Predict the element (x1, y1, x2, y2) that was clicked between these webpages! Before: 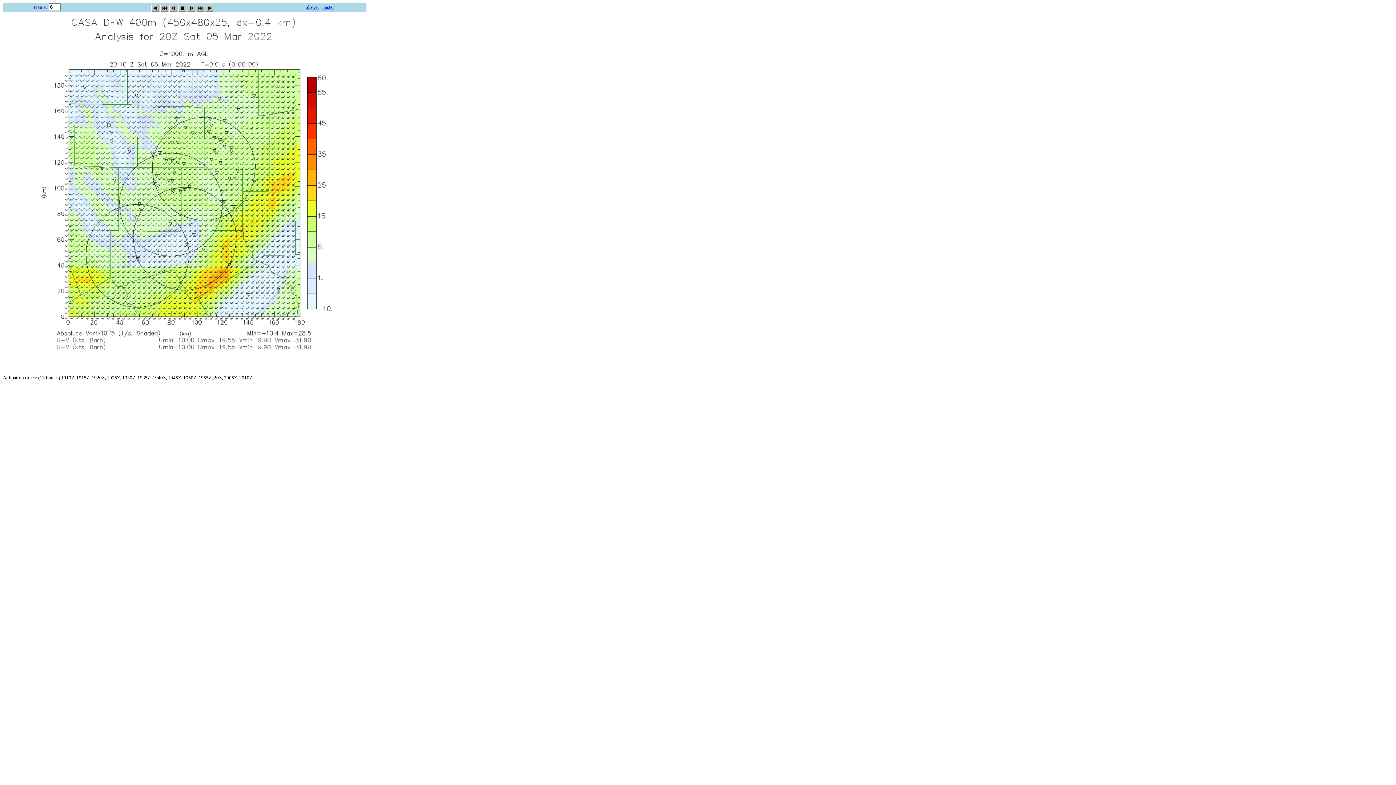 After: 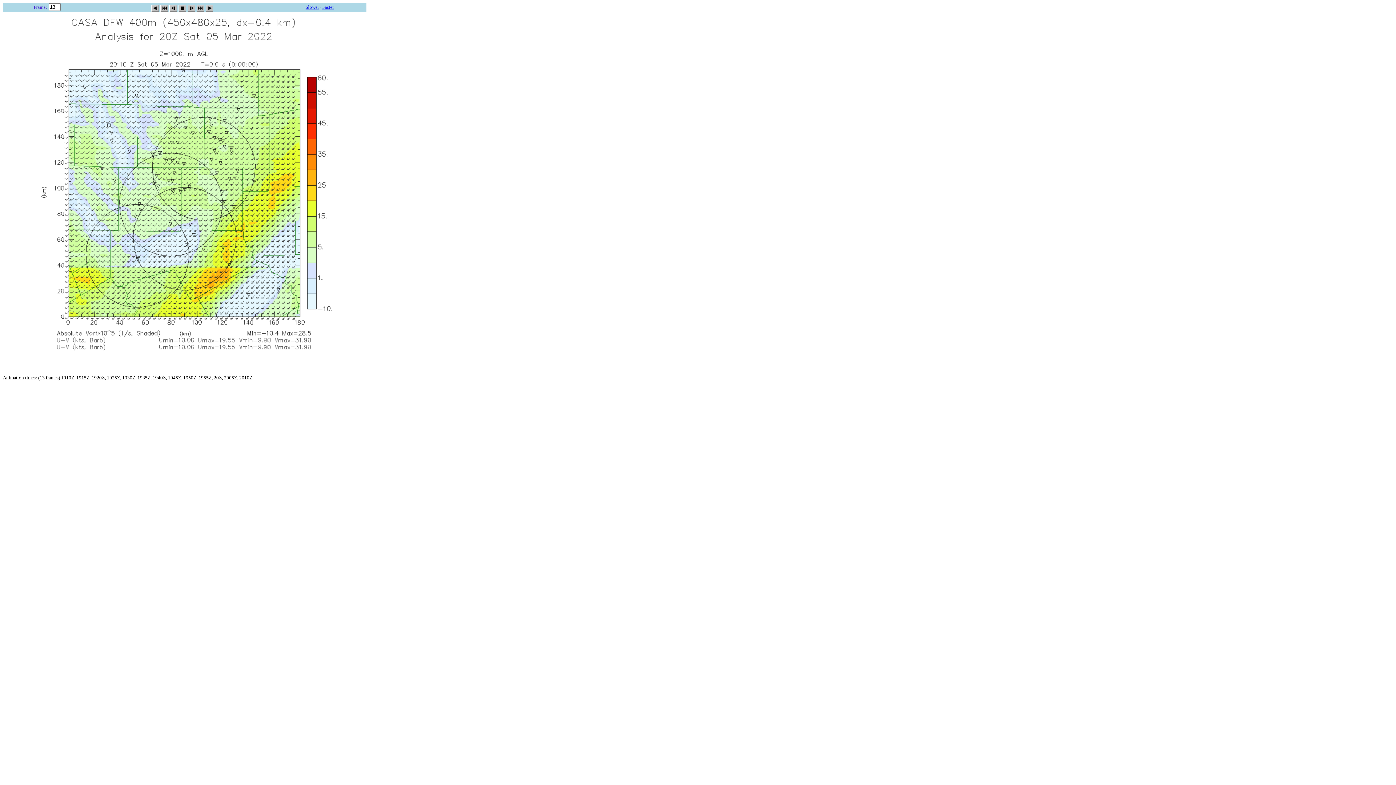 Action: bbox: (169, 2, 176, 9)